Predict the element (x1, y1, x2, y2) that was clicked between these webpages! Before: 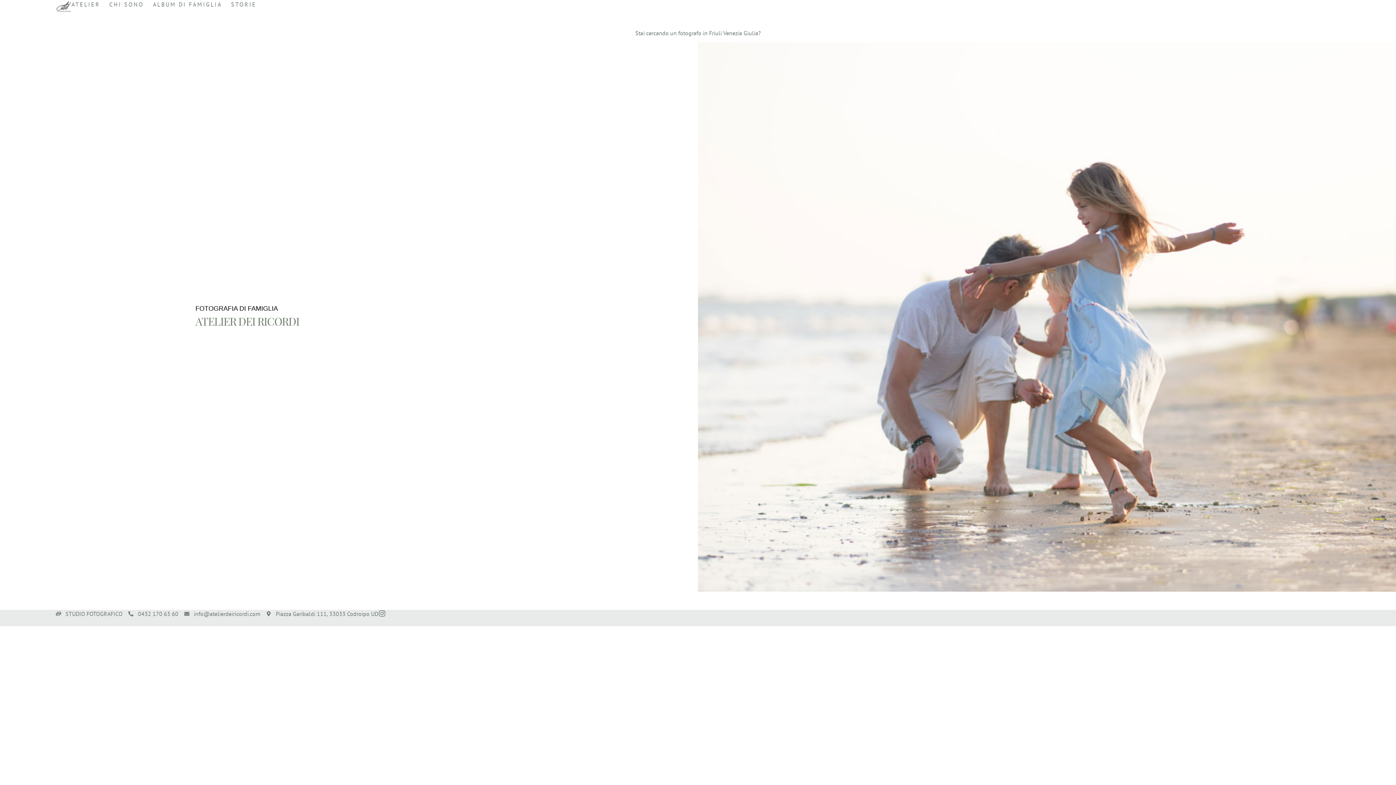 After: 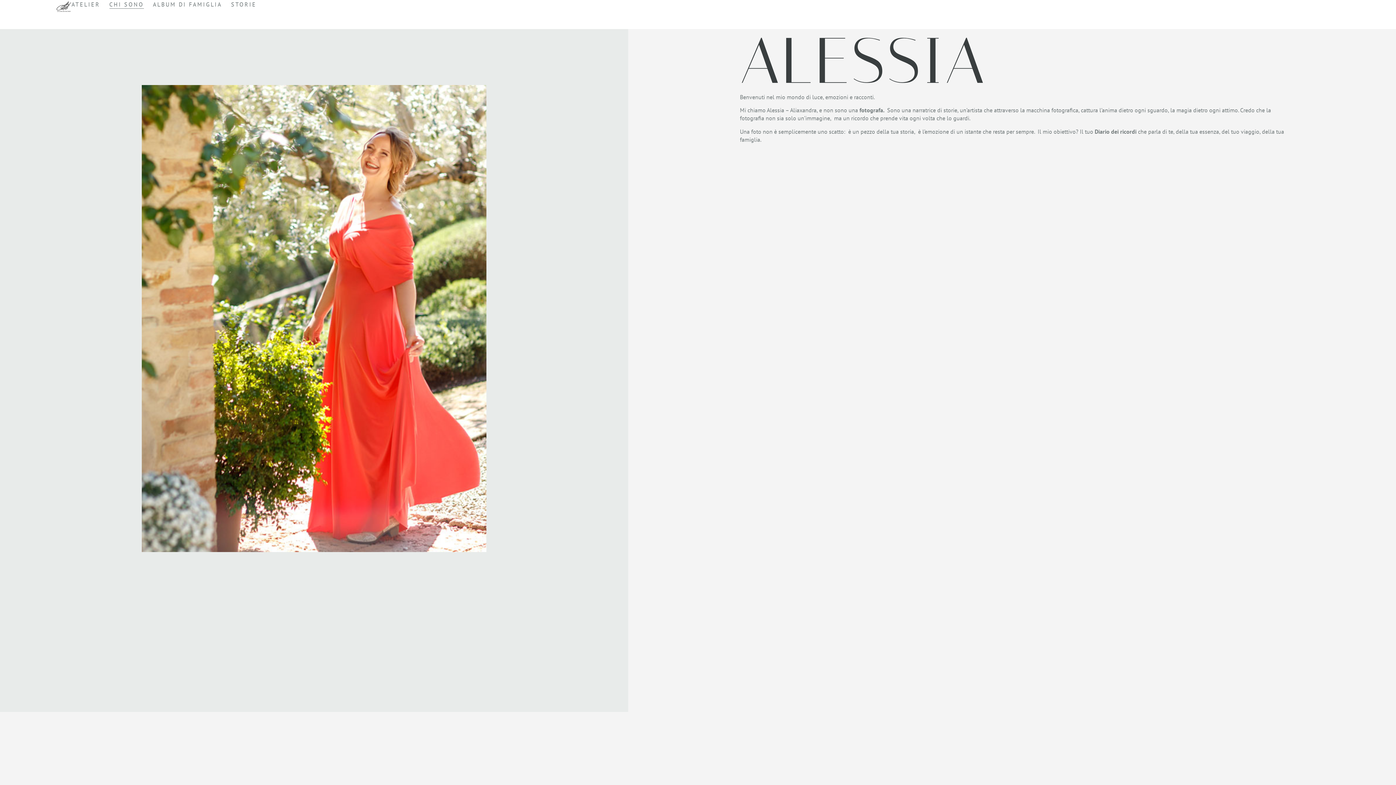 Action: bbox: (109, 0, 143, 8) label: CHI SONO